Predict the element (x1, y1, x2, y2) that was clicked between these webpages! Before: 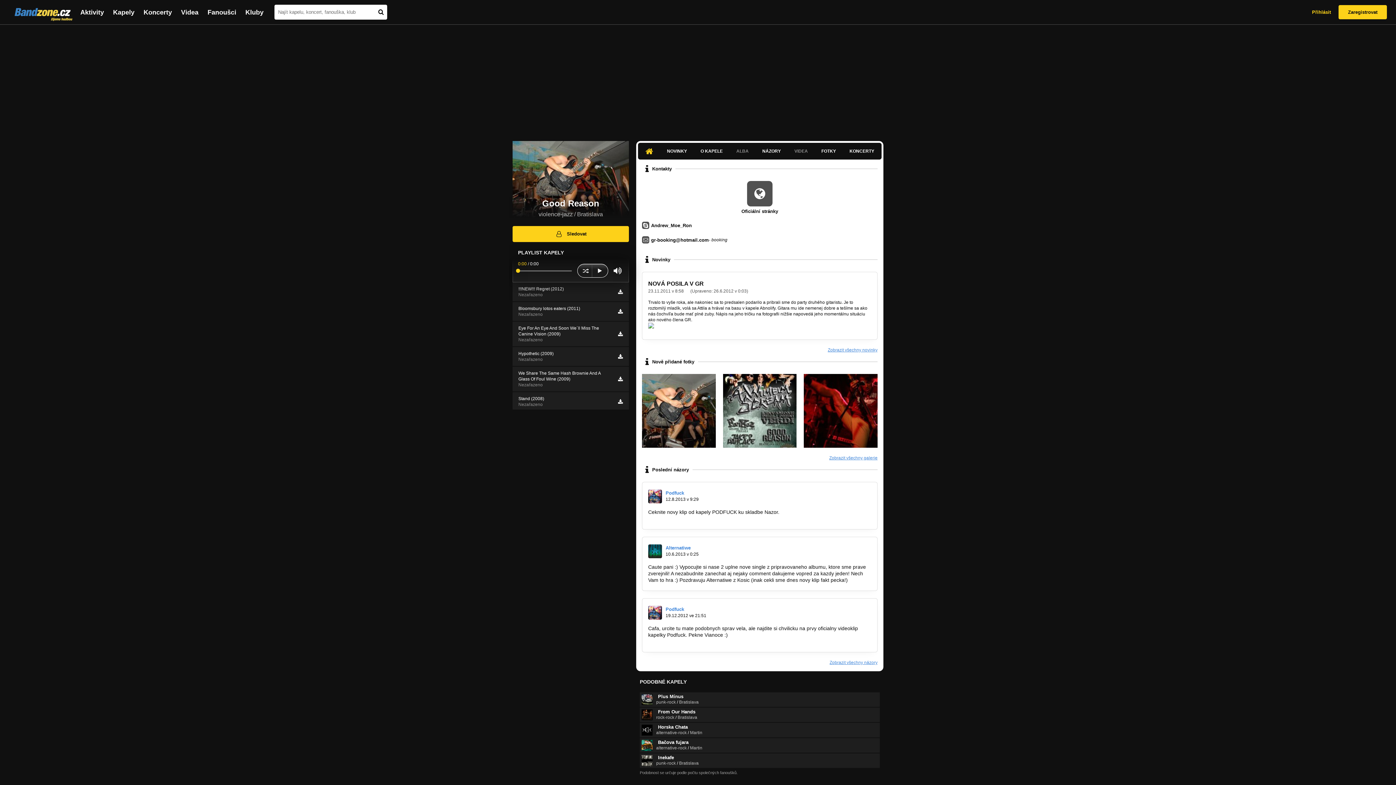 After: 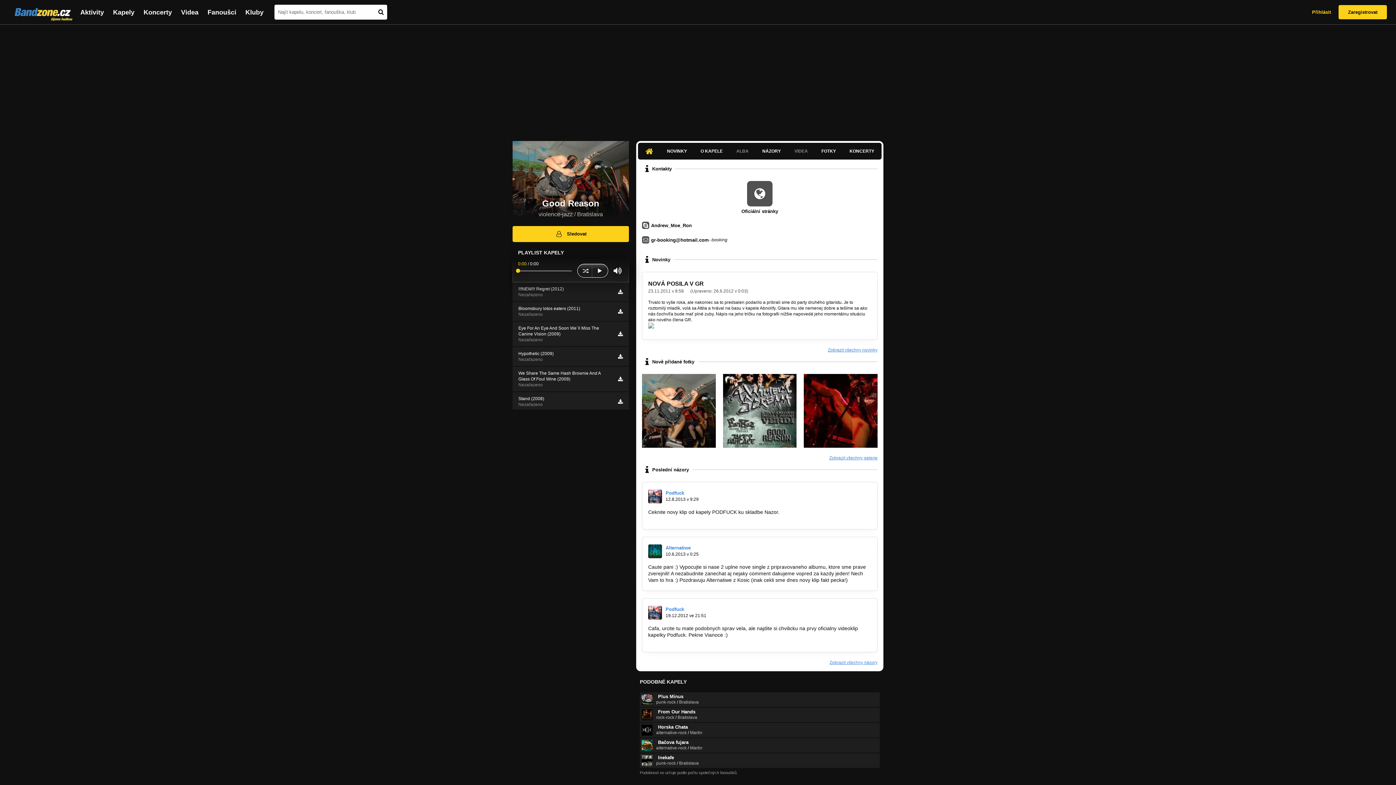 Action: bbox: (736, 148, 748, 154) label: ALBA